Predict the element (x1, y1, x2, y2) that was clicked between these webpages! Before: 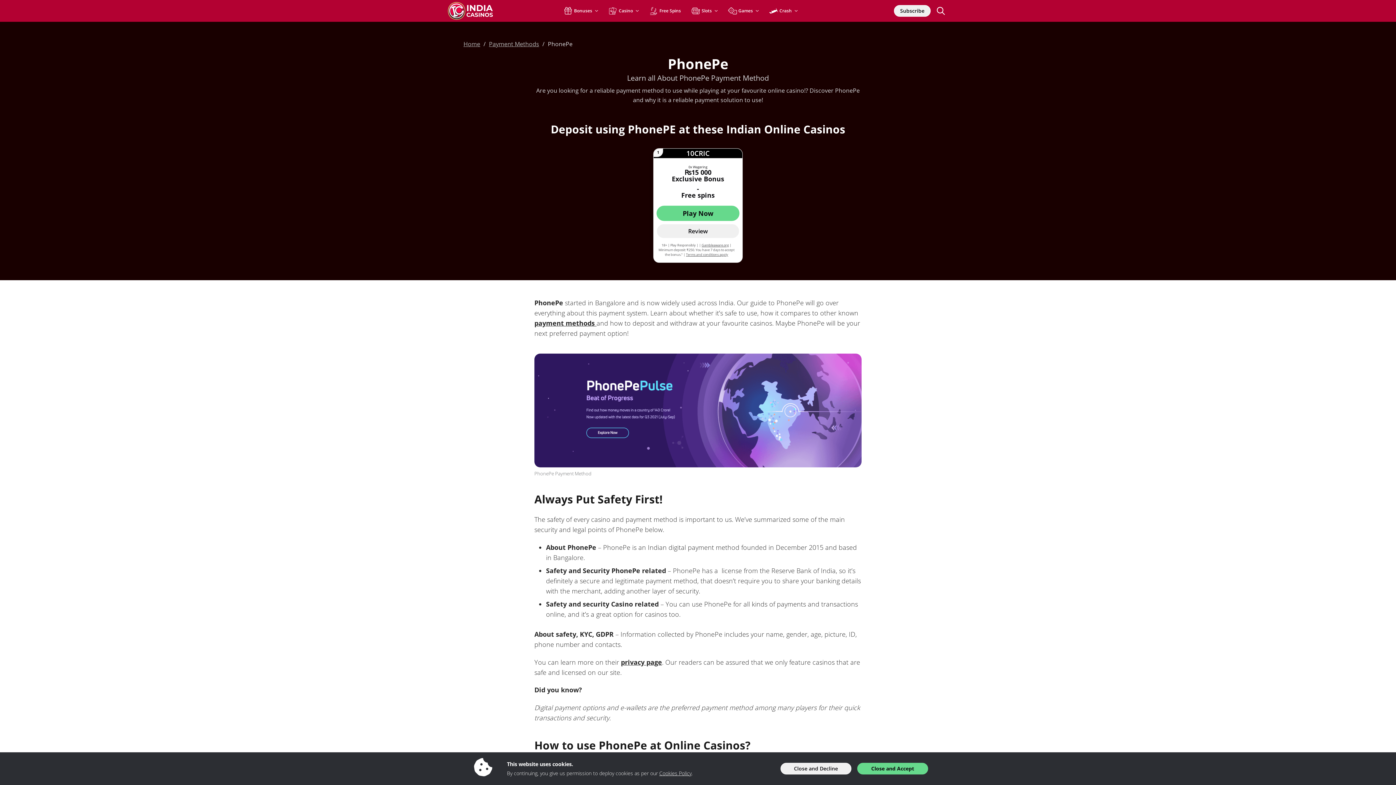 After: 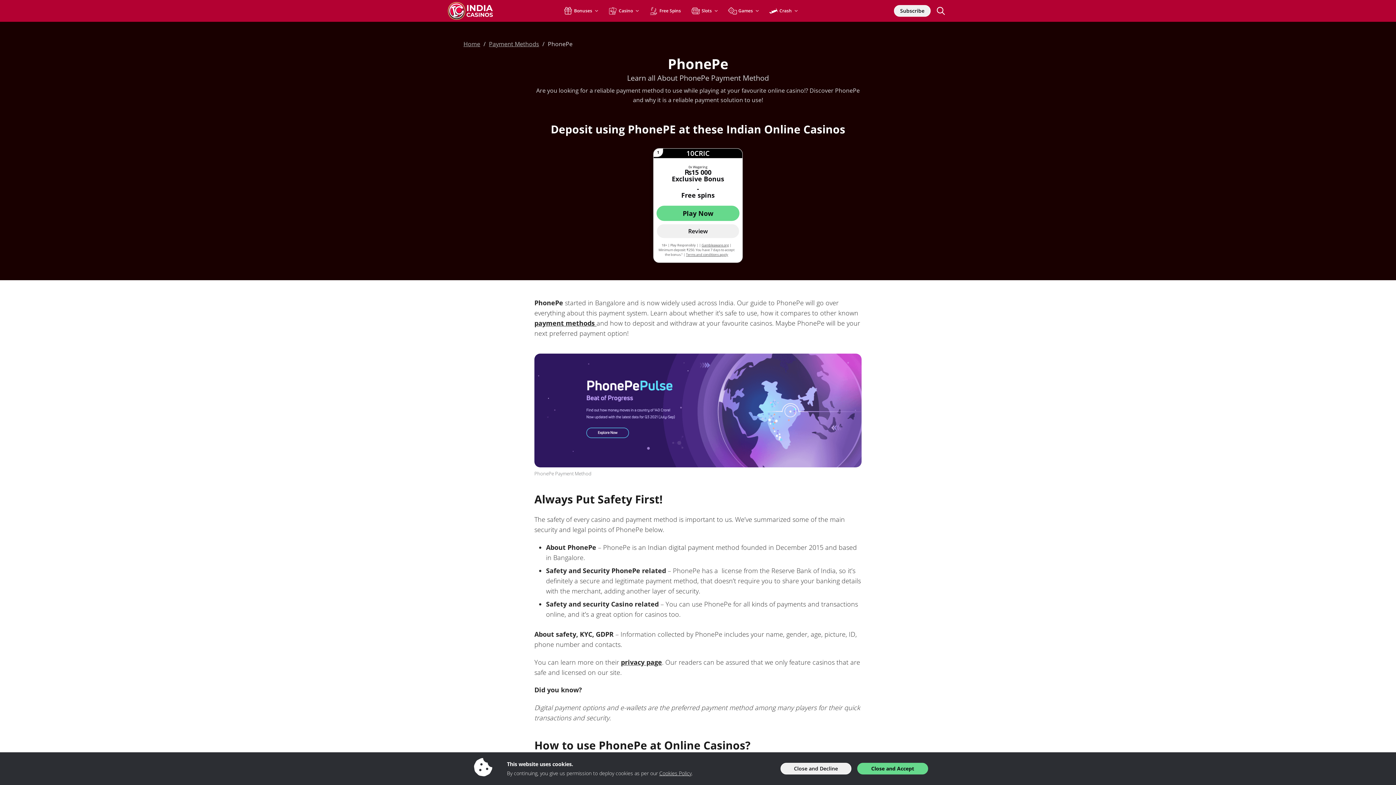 Action: bbox: (653, 148, 742, 158) label: 10CRIC